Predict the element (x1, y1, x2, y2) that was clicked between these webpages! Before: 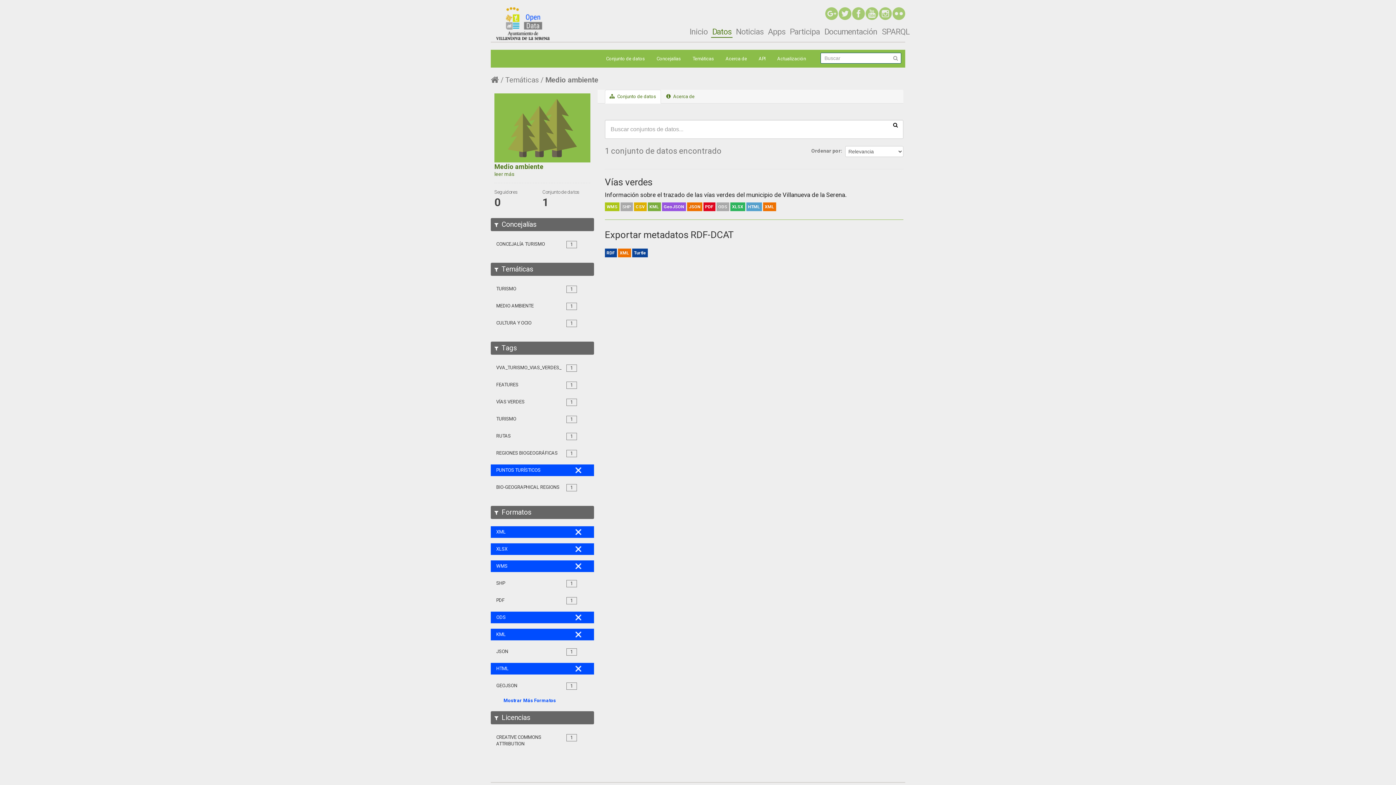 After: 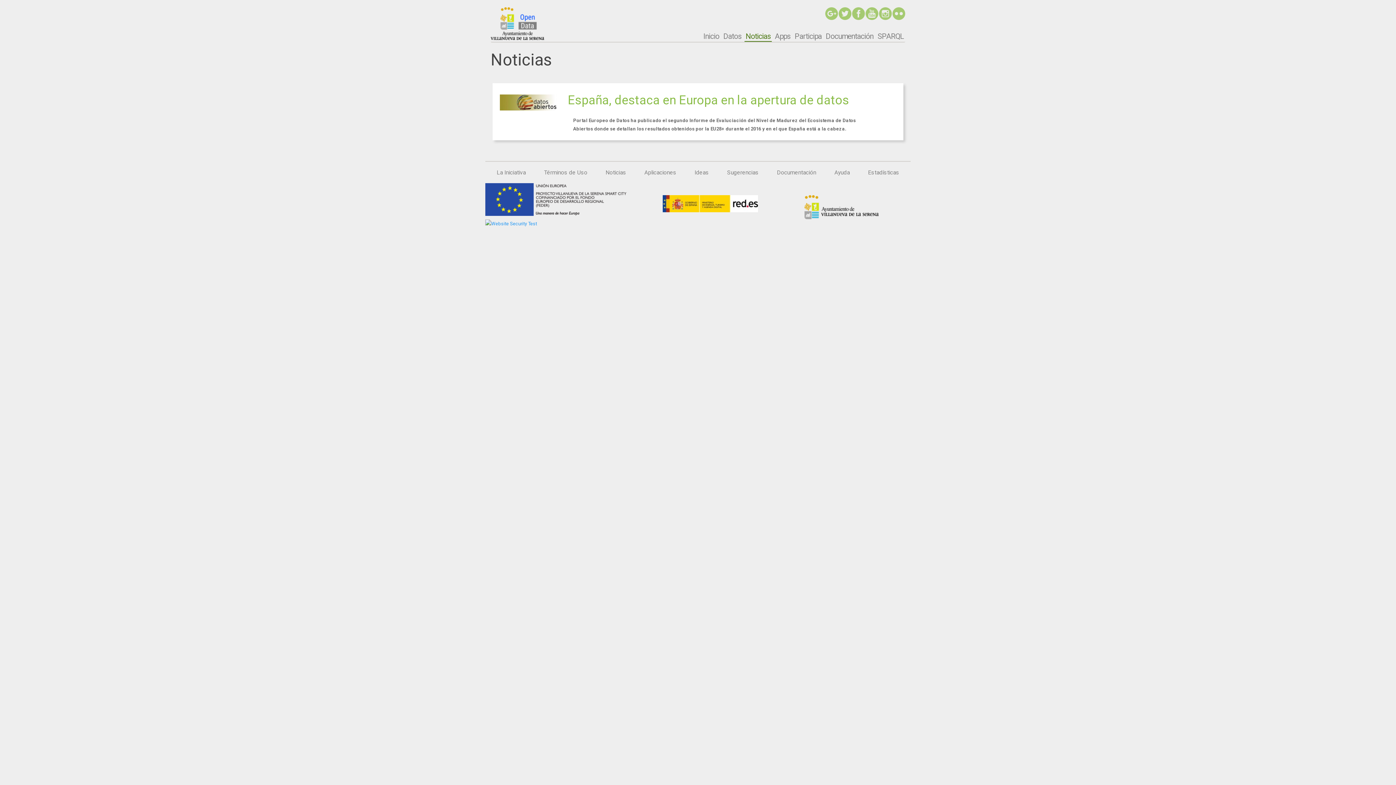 Action: label: Noticias bbox: (734, 26, 764, 36)